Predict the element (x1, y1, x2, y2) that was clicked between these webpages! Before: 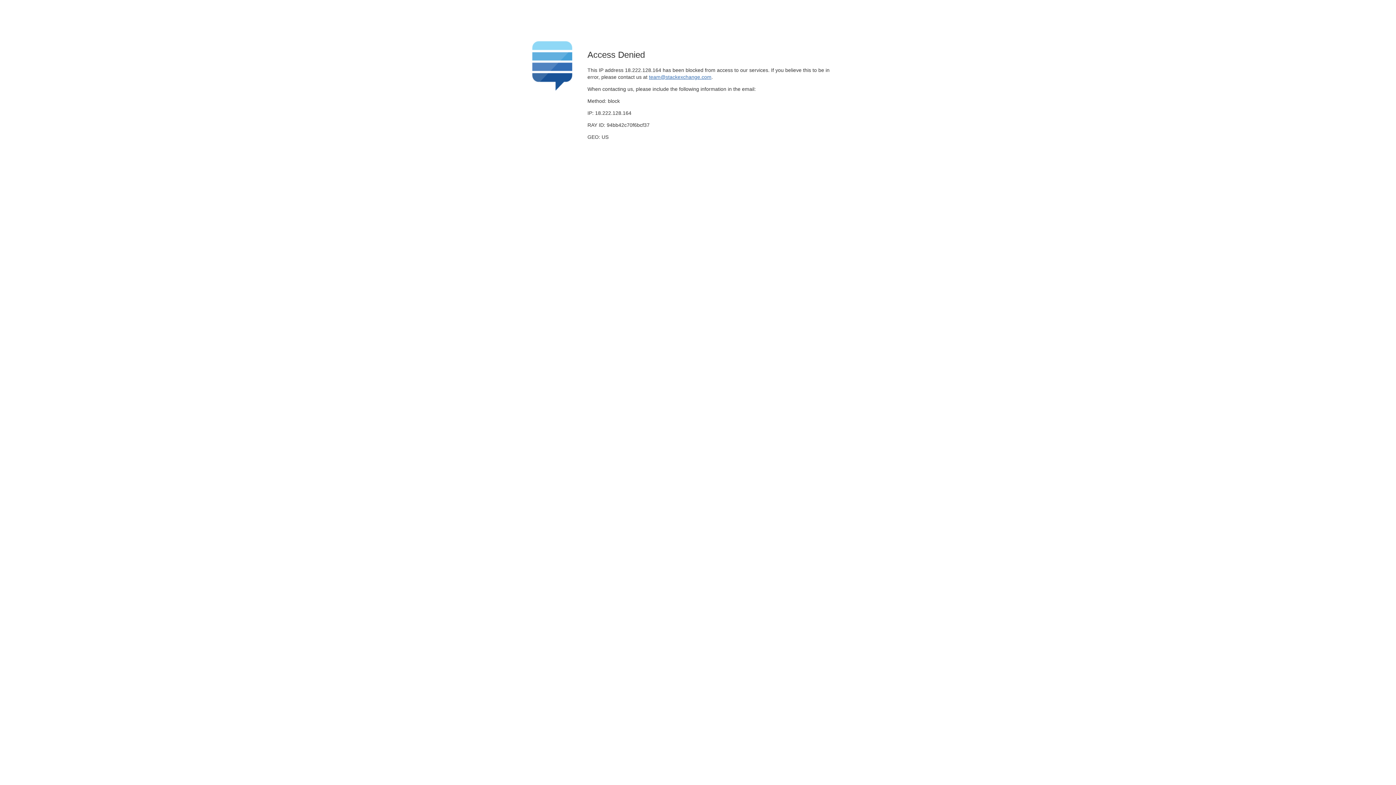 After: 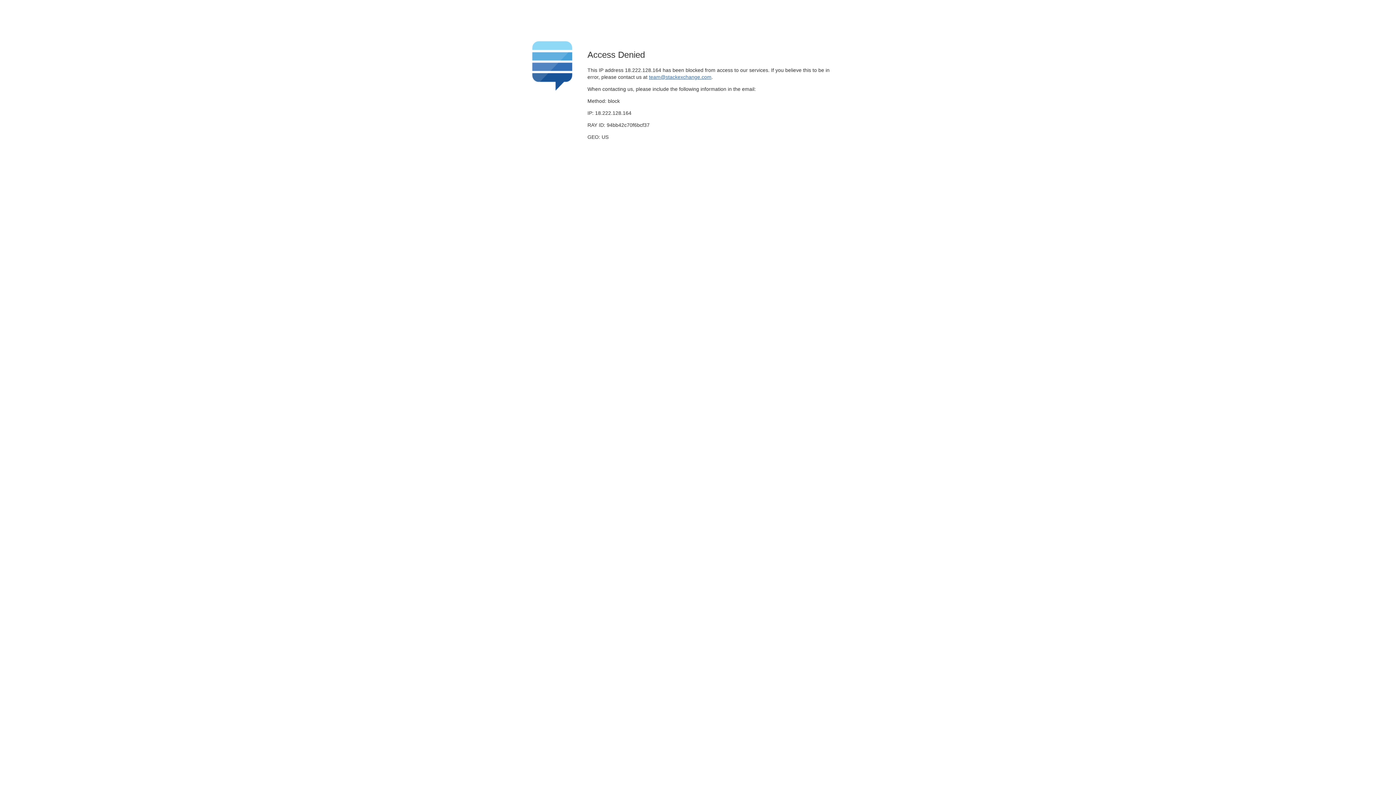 Action: label: team@stackexchange.com bbox: (649, 74, 711, 79)